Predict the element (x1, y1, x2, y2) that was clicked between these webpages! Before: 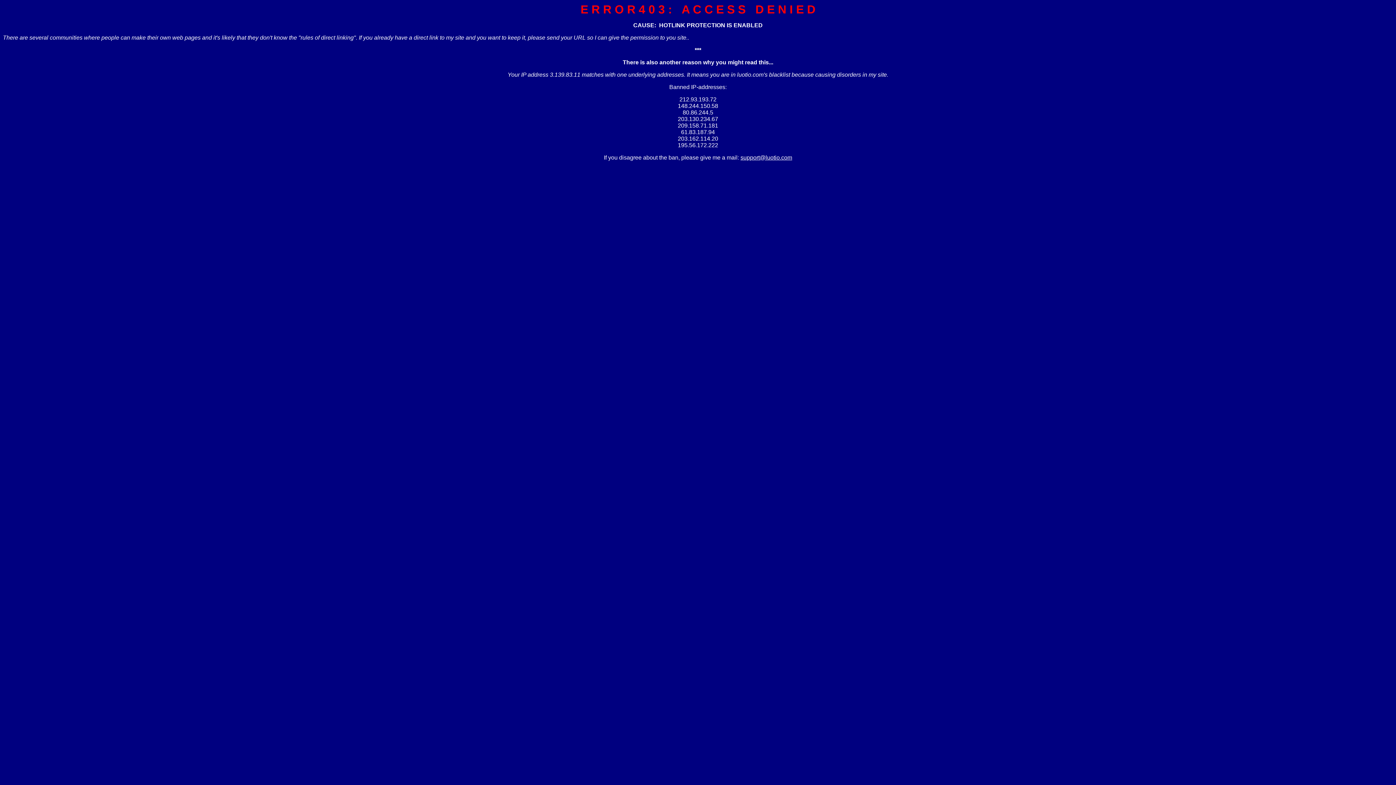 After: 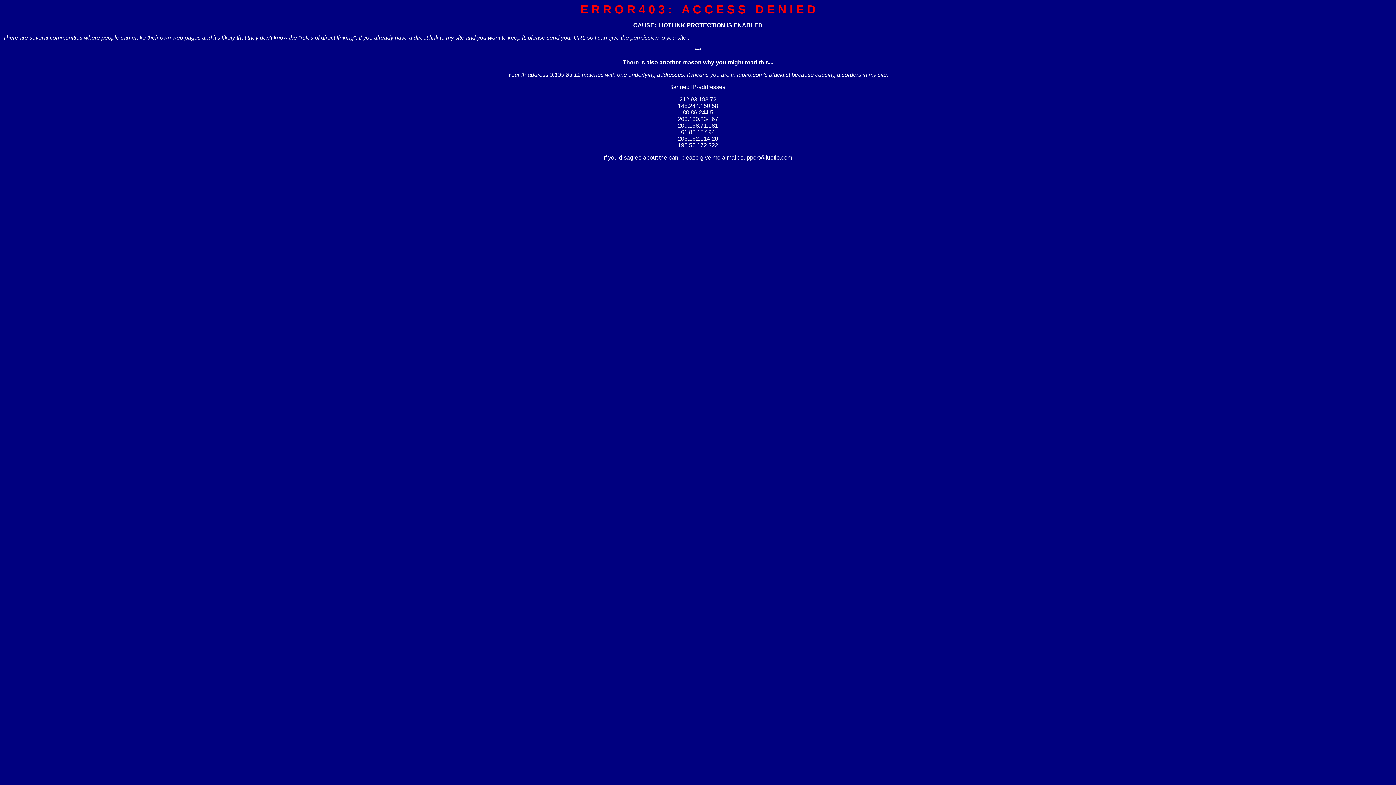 Action: bbox: (740, 154, 792, 160) label: support@luotio.com